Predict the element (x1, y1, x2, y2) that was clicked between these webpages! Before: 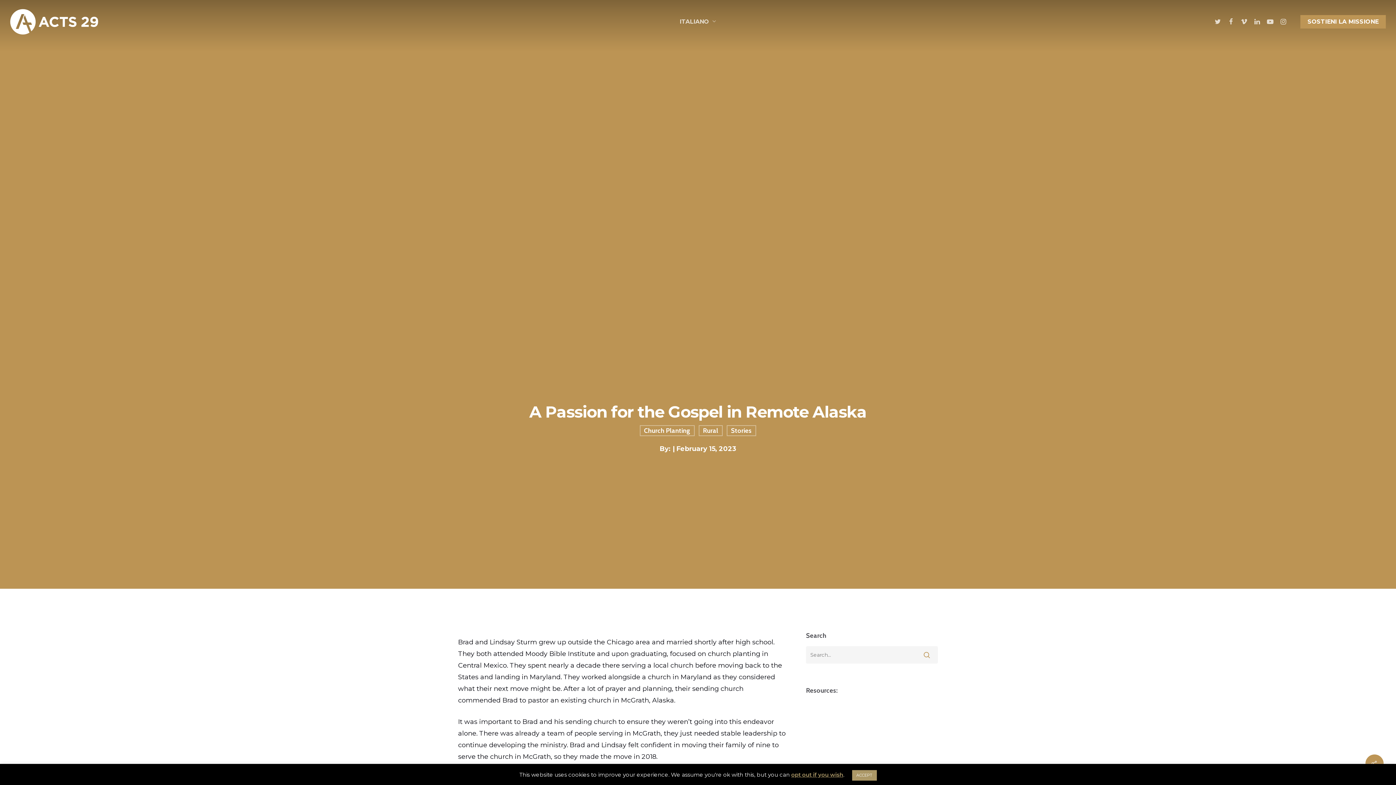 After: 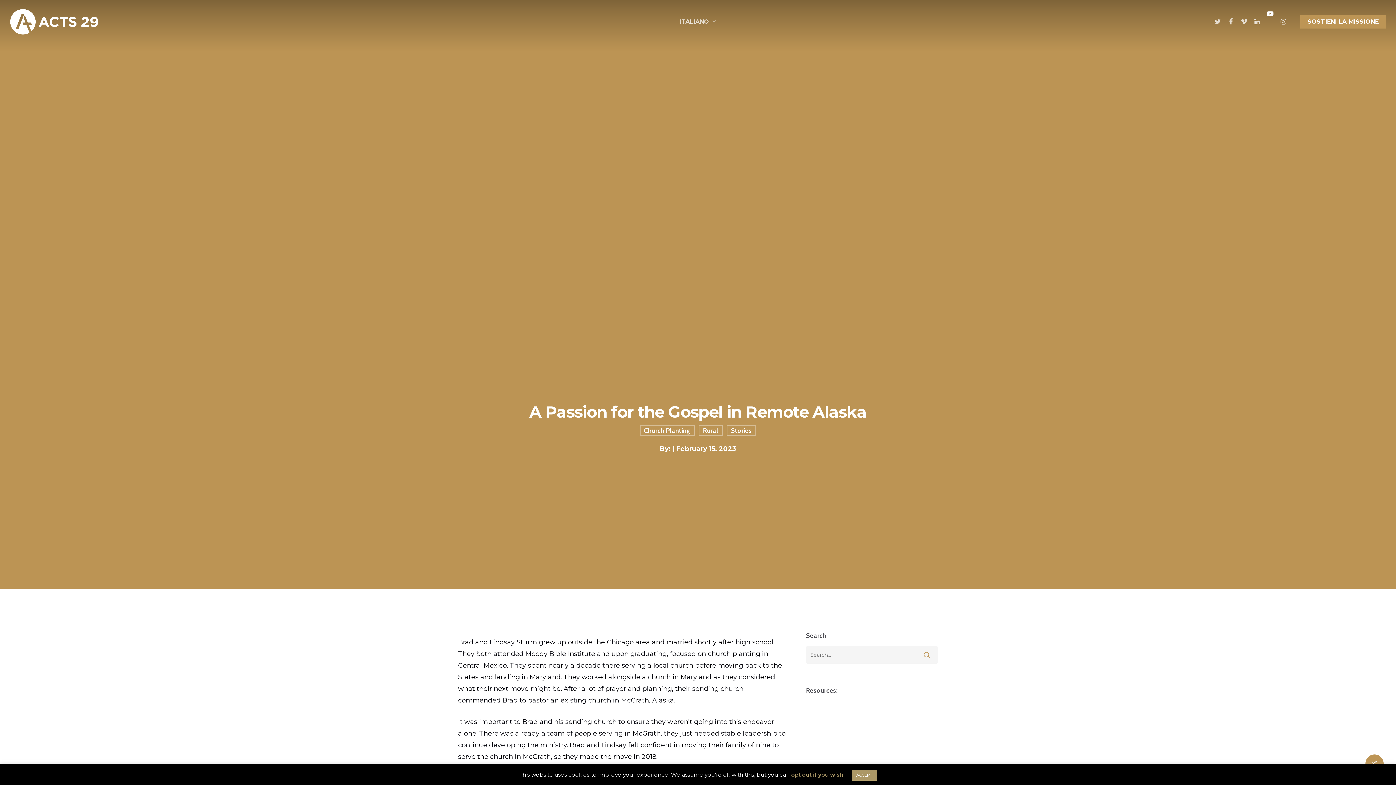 Action: bbox: (1264, 10, 1277, 33)